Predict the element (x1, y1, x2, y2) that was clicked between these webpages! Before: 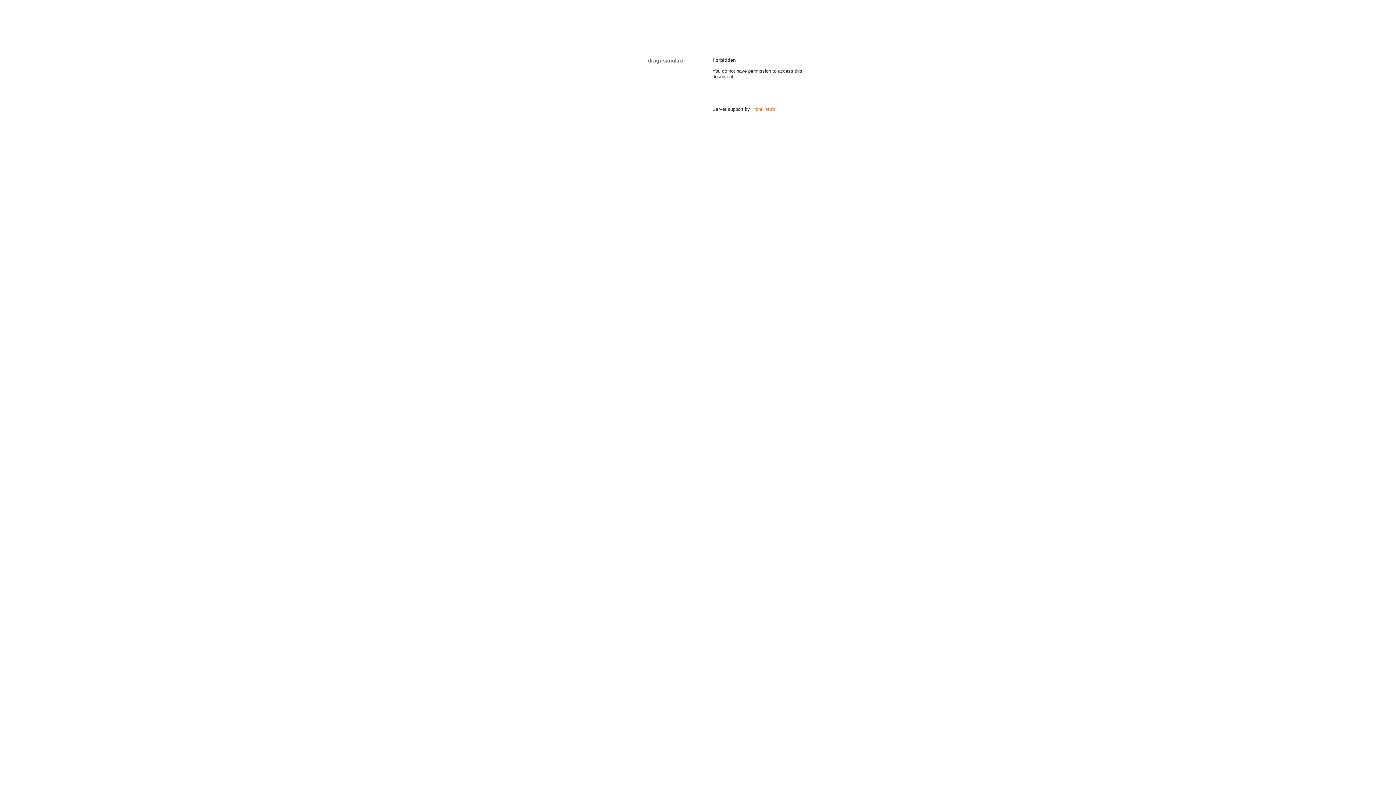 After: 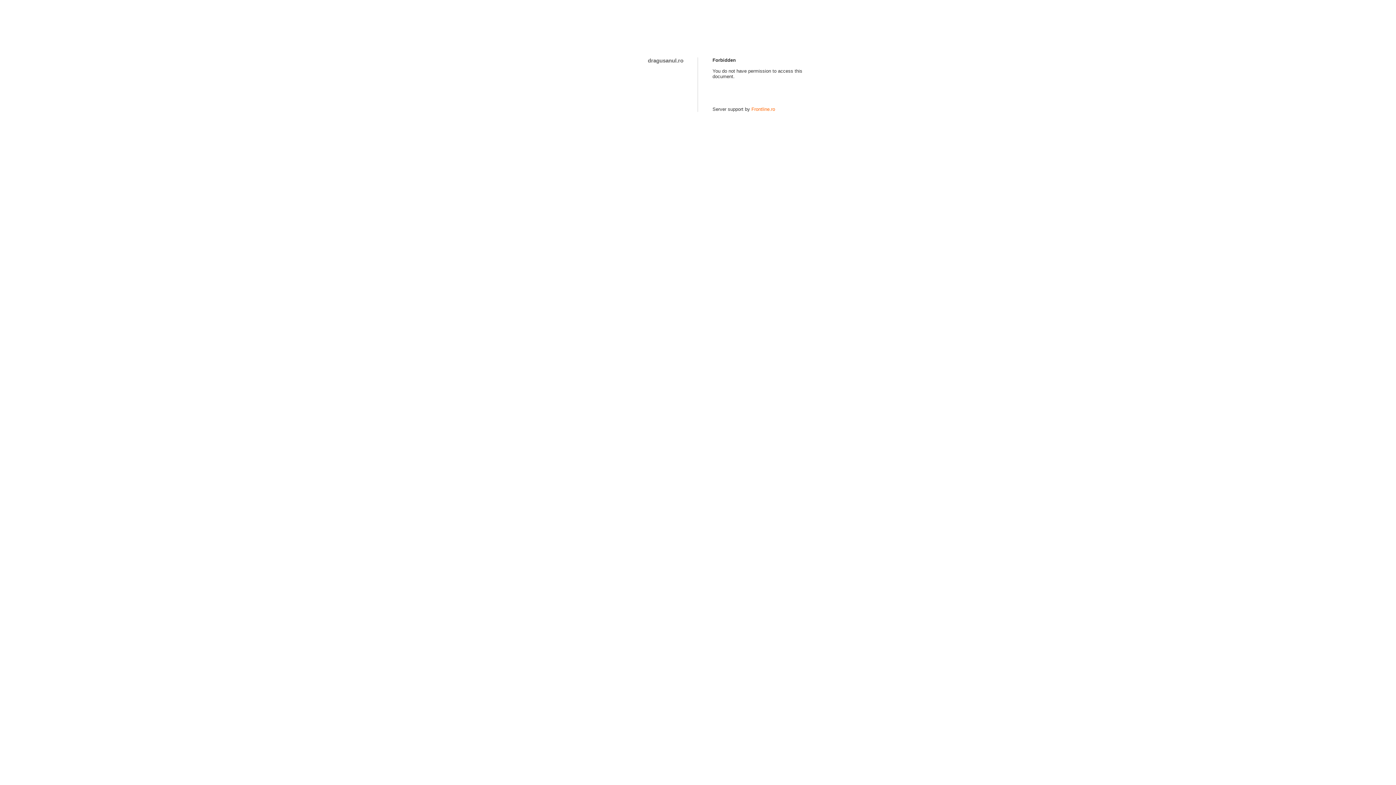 Action: bbox: (751, 106, 775, 112) label: Frontline.ro